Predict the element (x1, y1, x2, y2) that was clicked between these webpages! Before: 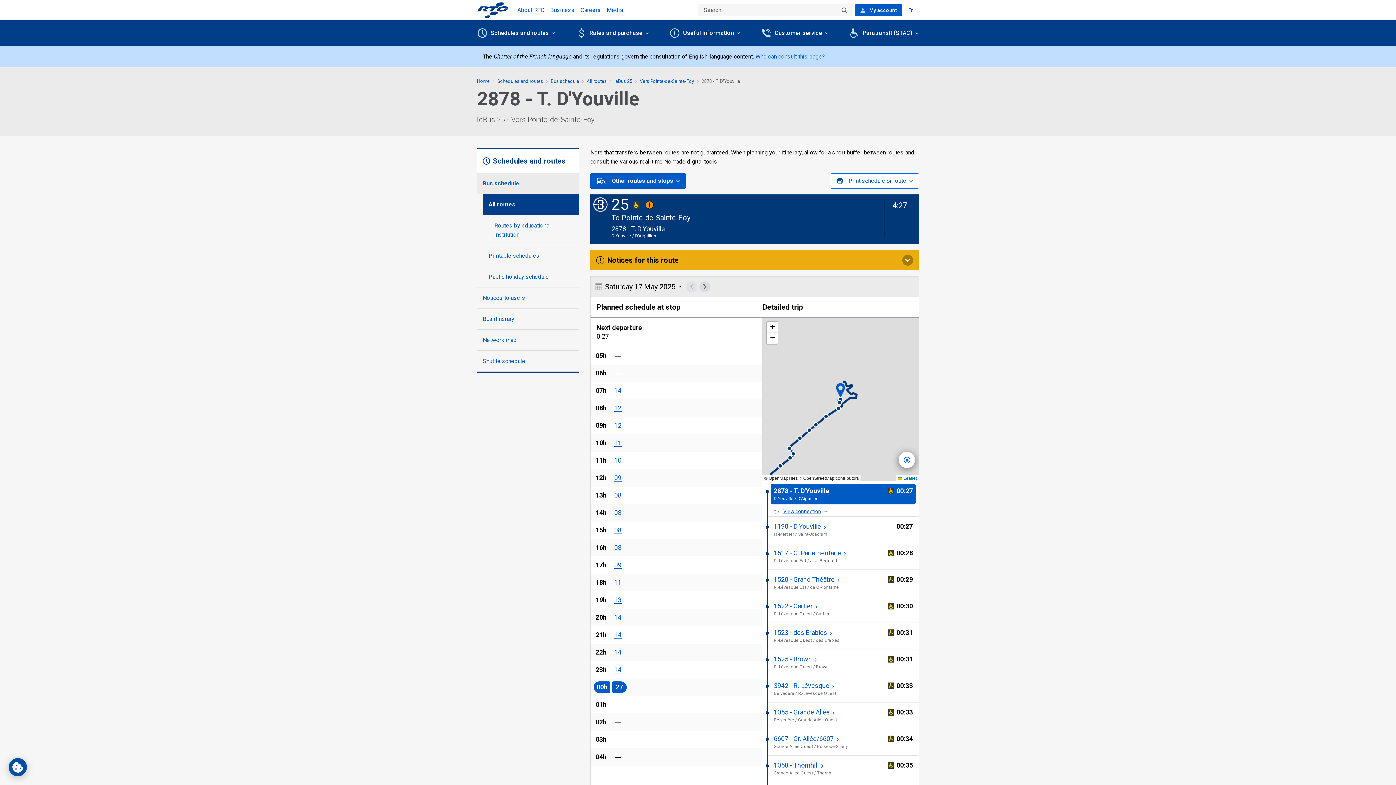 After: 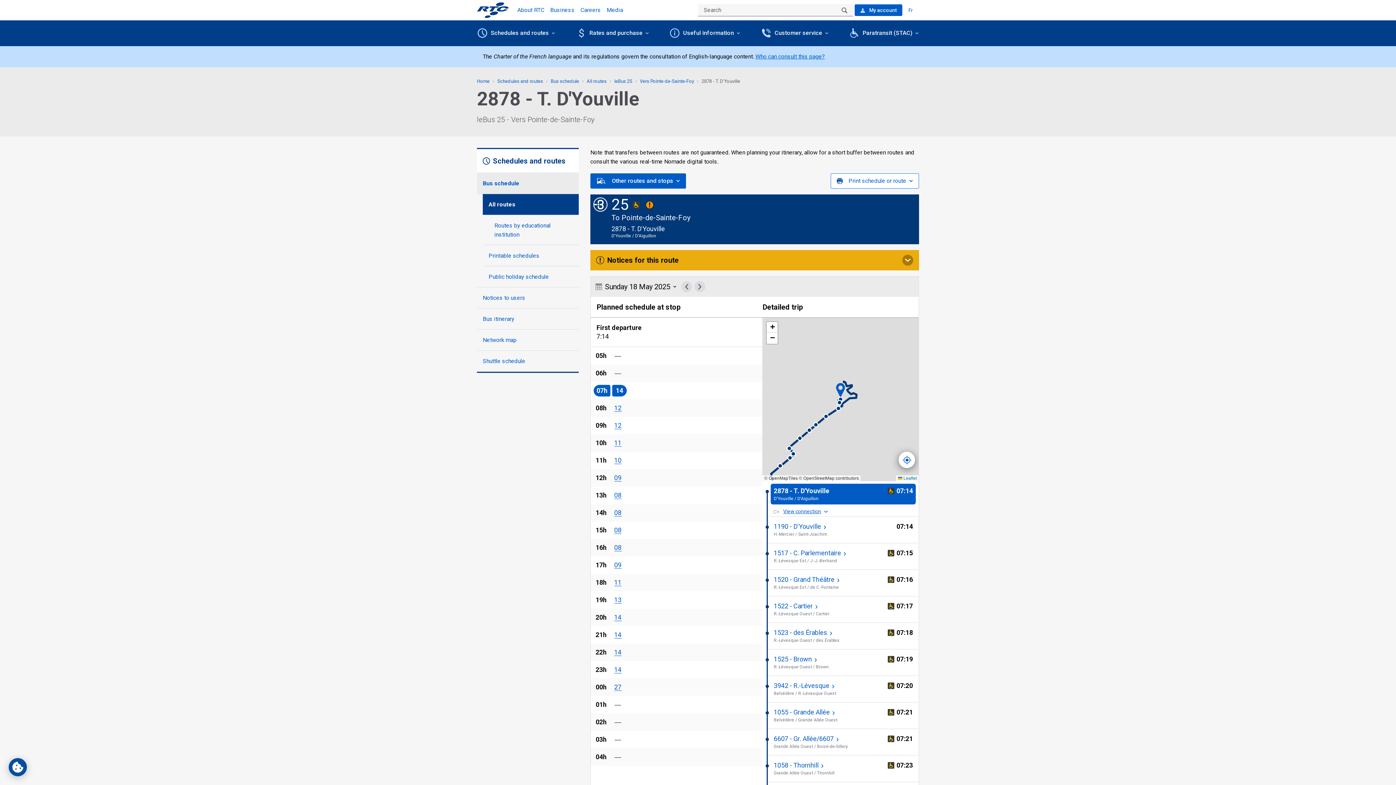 Action: bbox: (699, 281, 710, 292) label: Go to 18 May 2025